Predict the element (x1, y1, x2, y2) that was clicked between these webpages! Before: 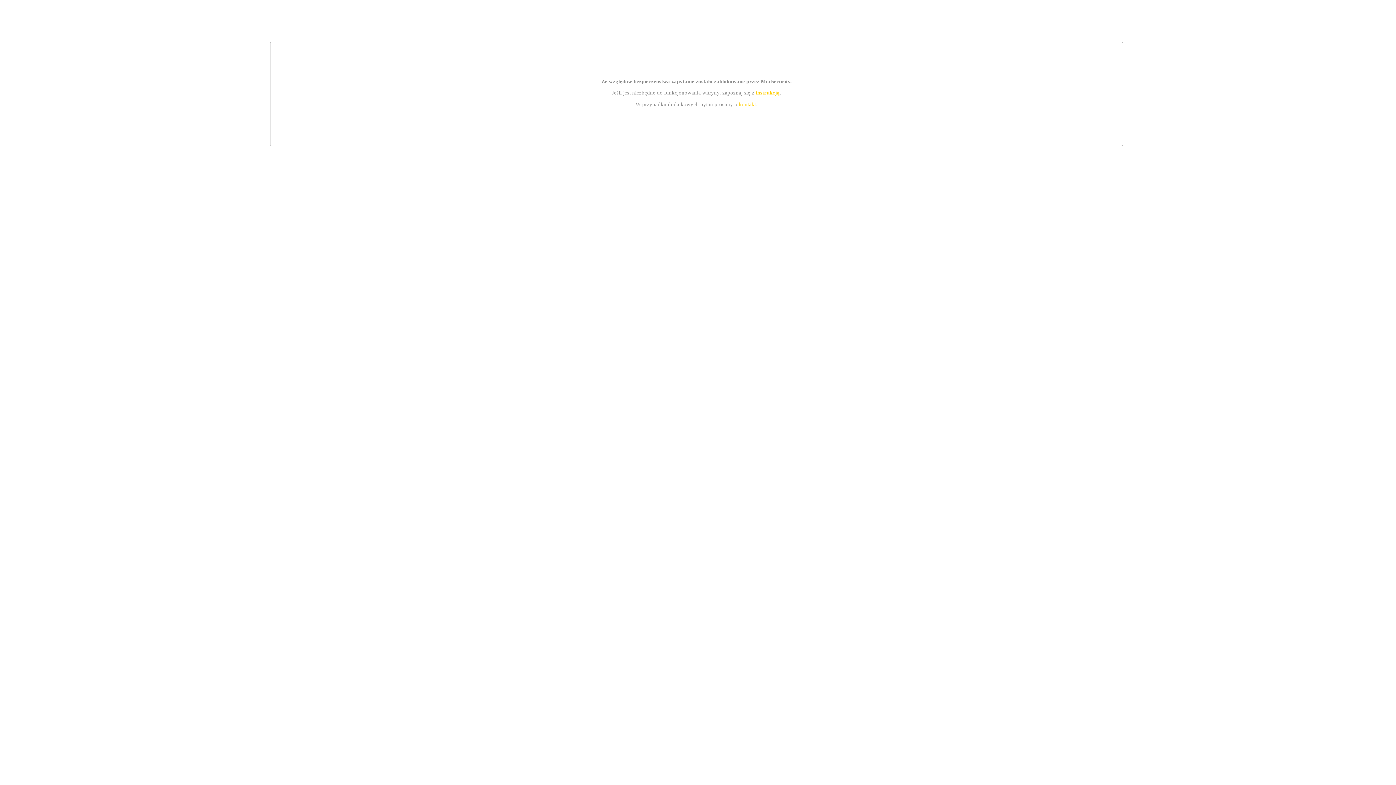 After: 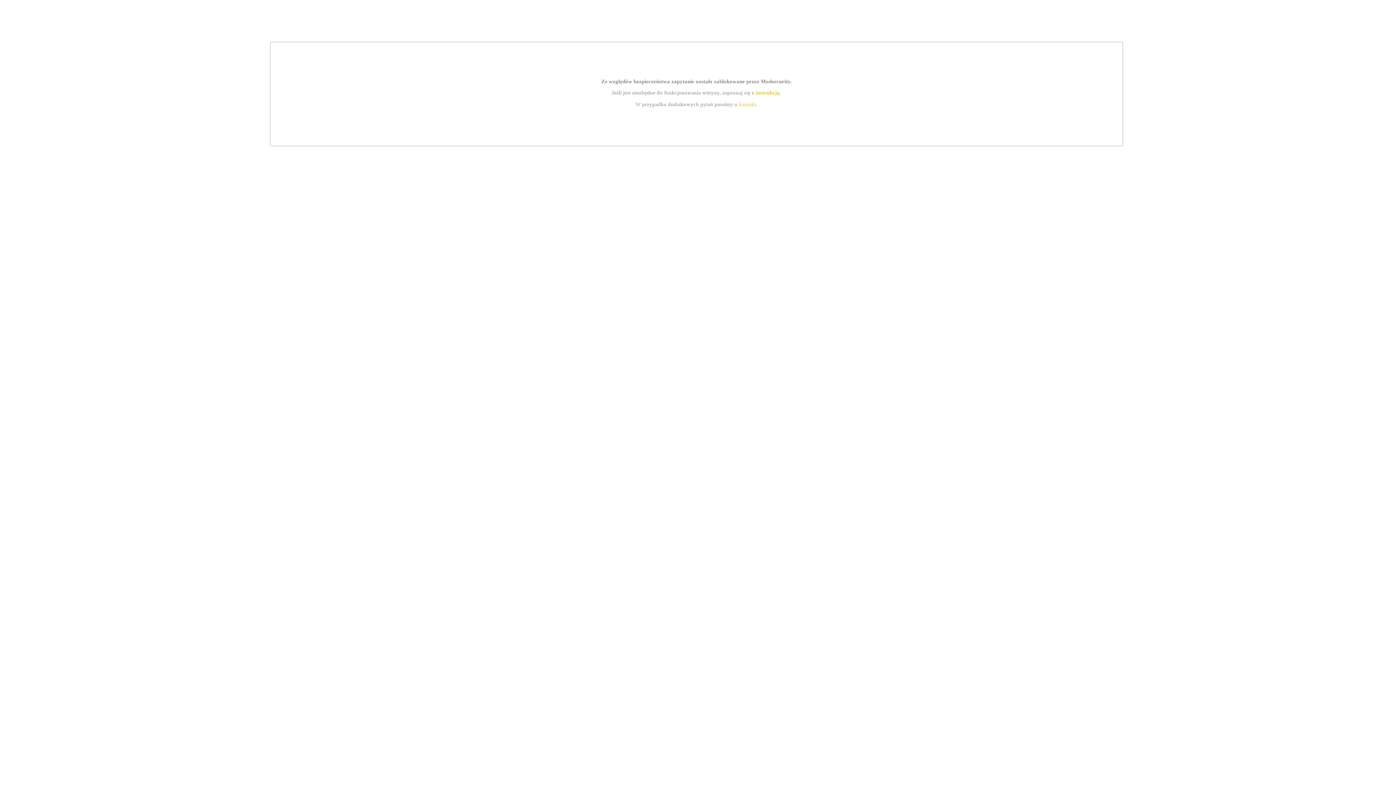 Action: label: instrukcją bbox: (755, 89, 779, 95)